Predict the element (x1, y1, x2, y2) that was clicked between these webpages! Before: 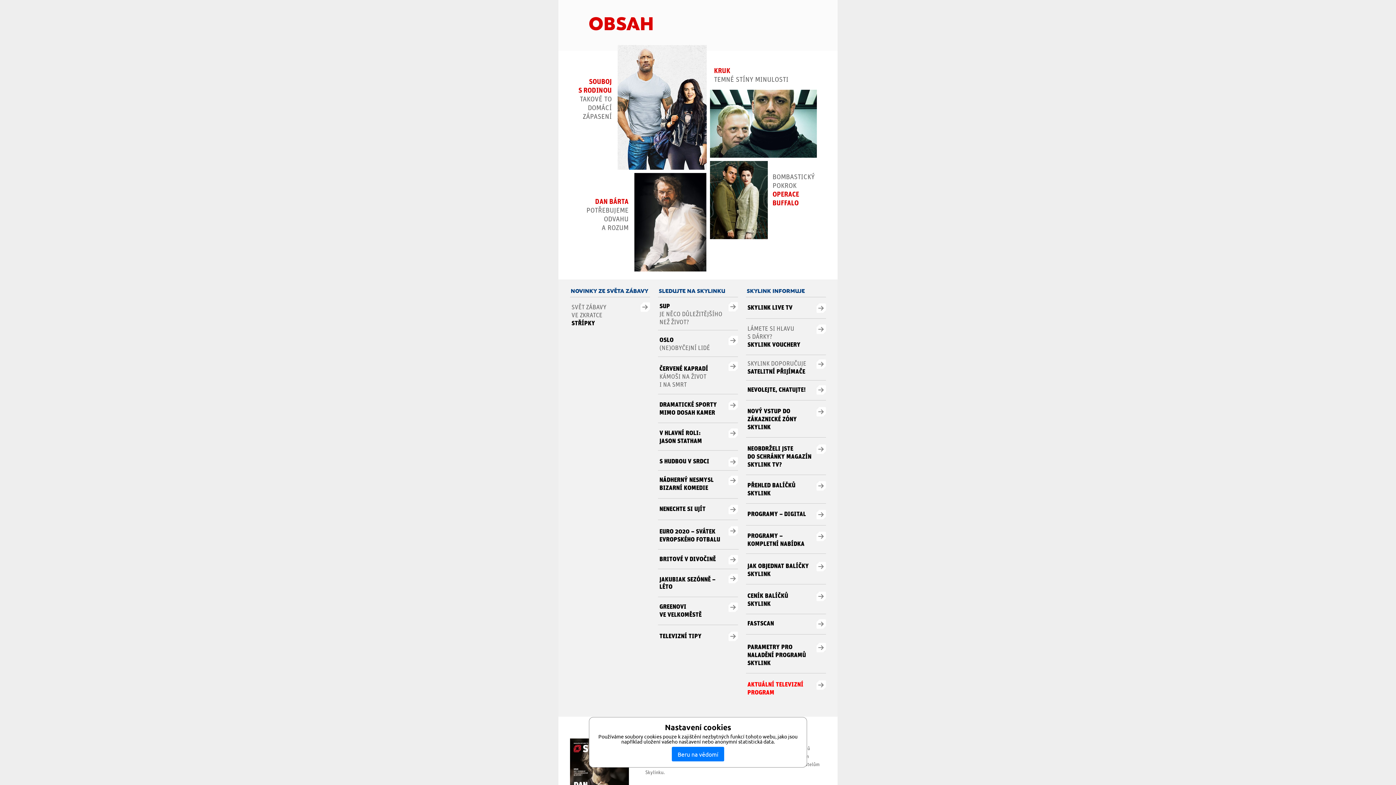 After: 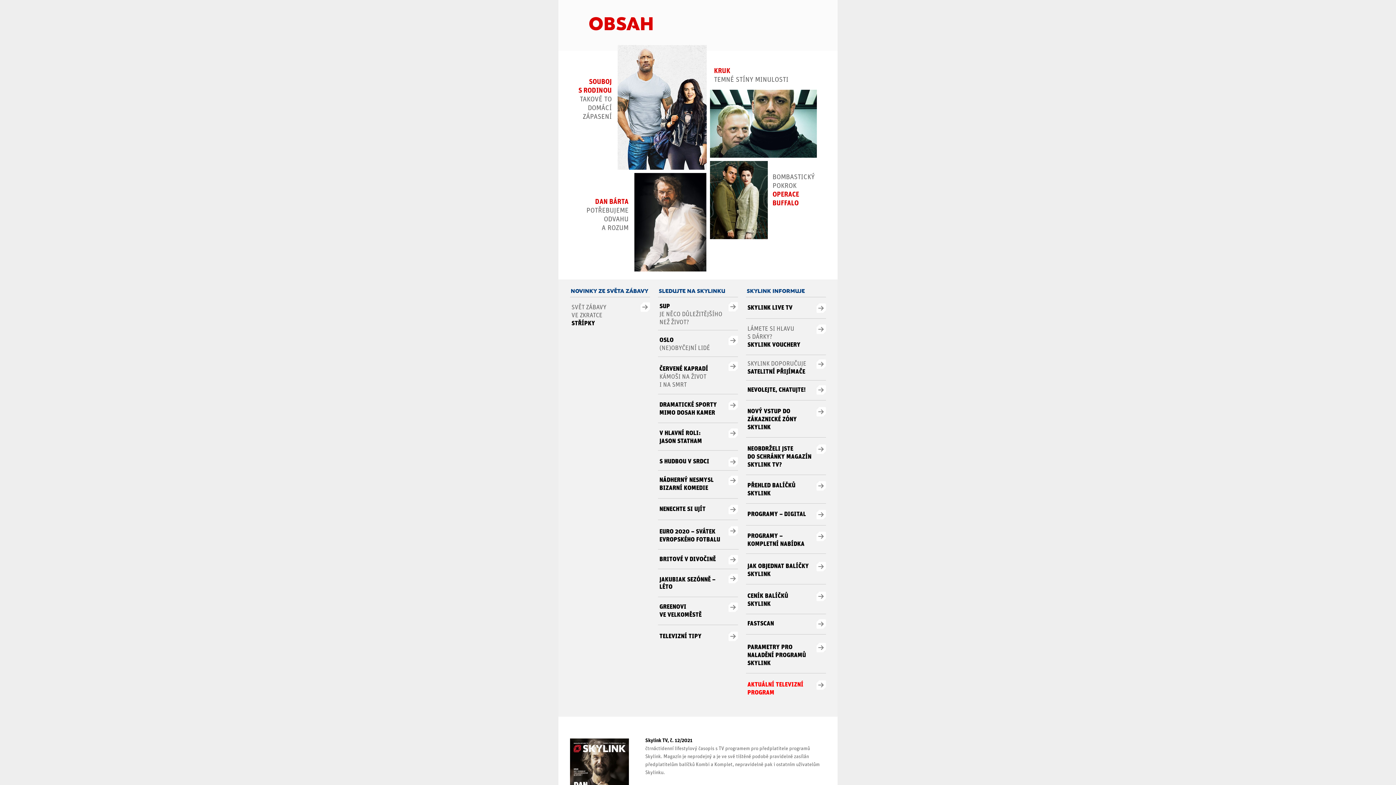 Action: label: Beru na vědomí bbox: (672, 747, 724, 761)